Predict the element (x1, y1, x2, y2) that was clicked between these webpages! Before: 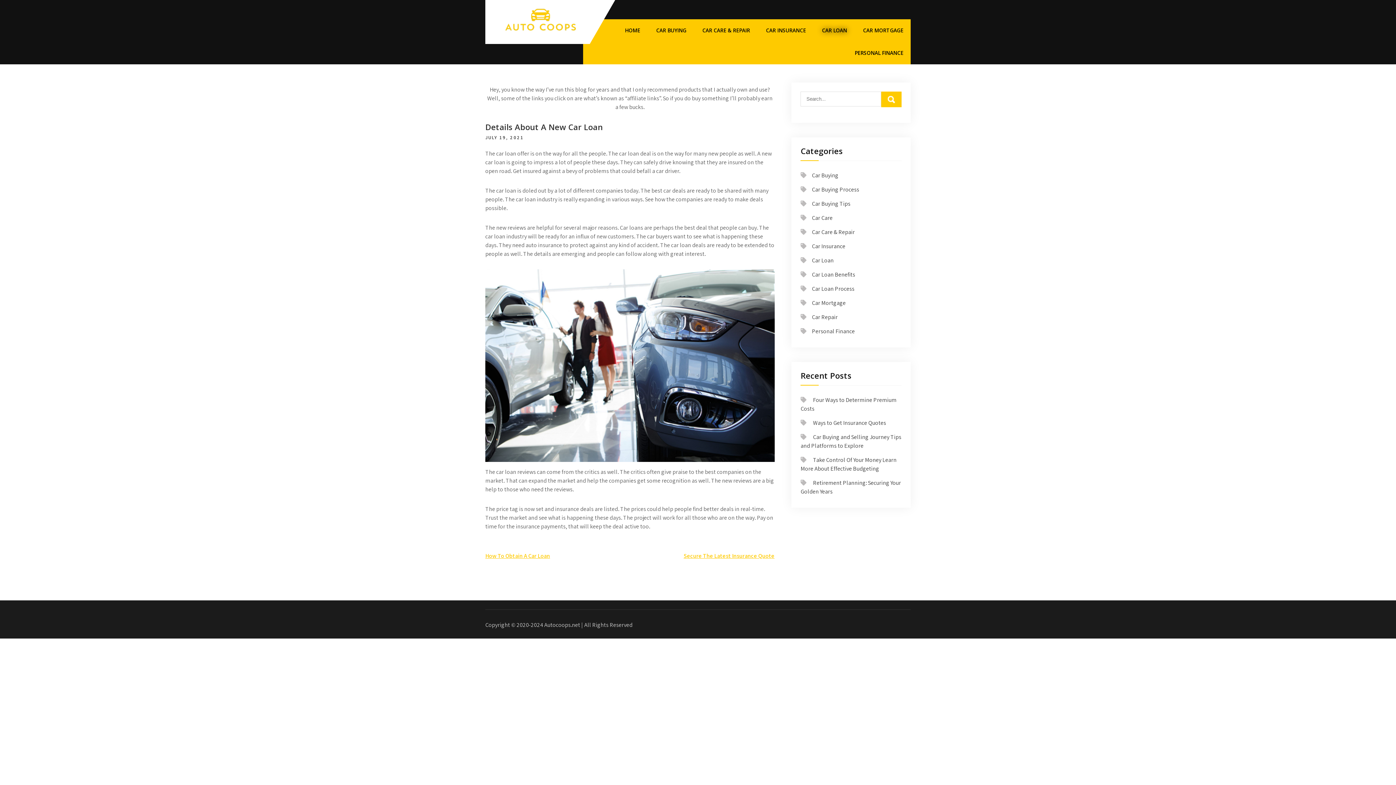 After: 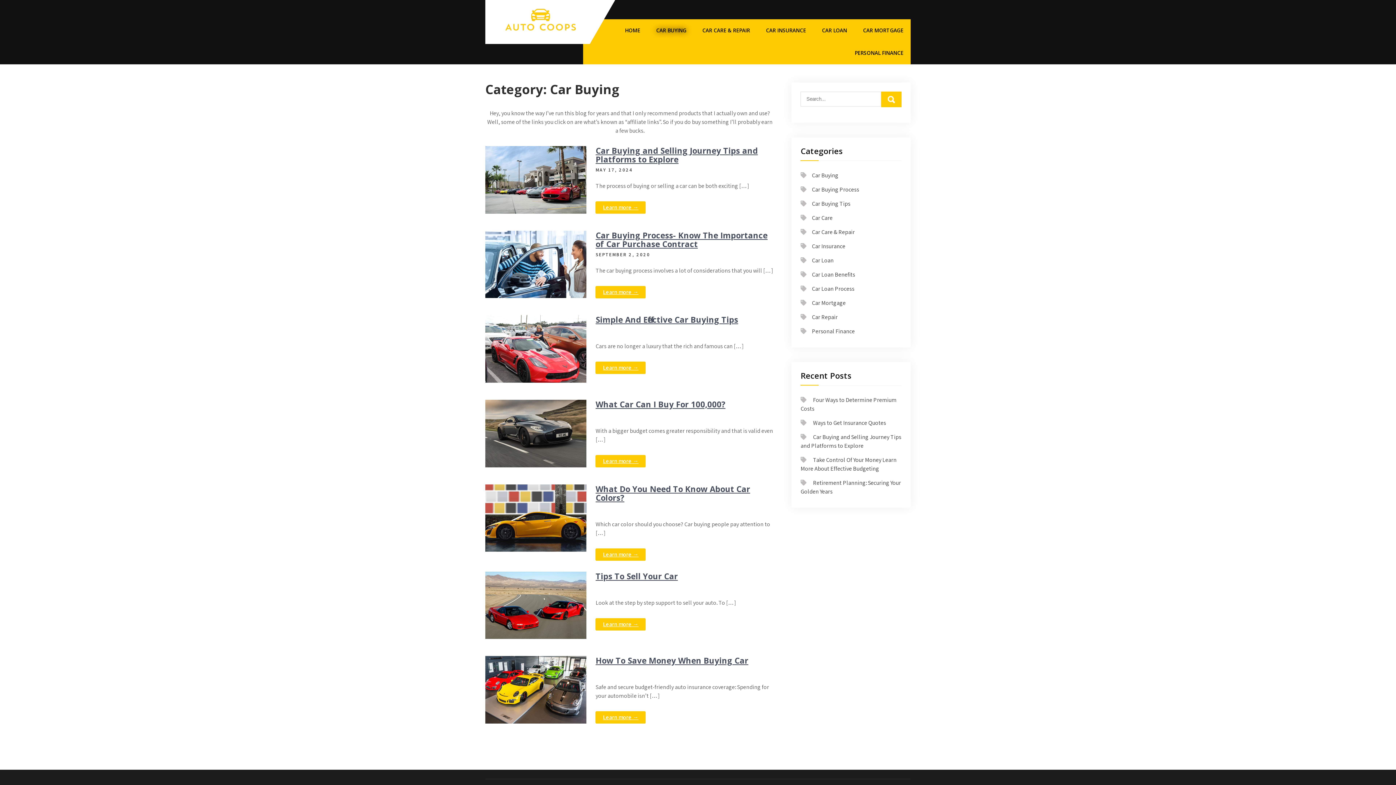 Action: bbox: (812, 171, 838, 179) label: Car Buying